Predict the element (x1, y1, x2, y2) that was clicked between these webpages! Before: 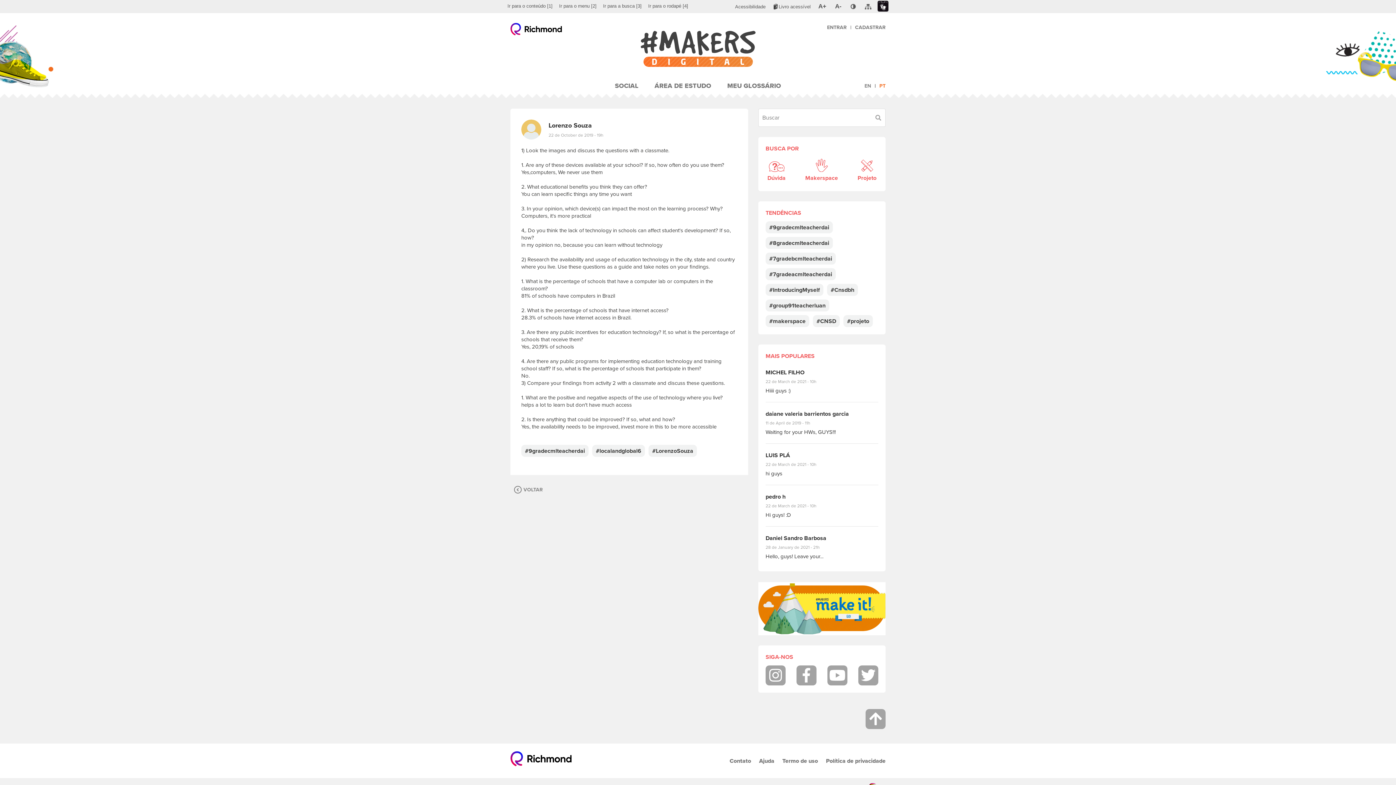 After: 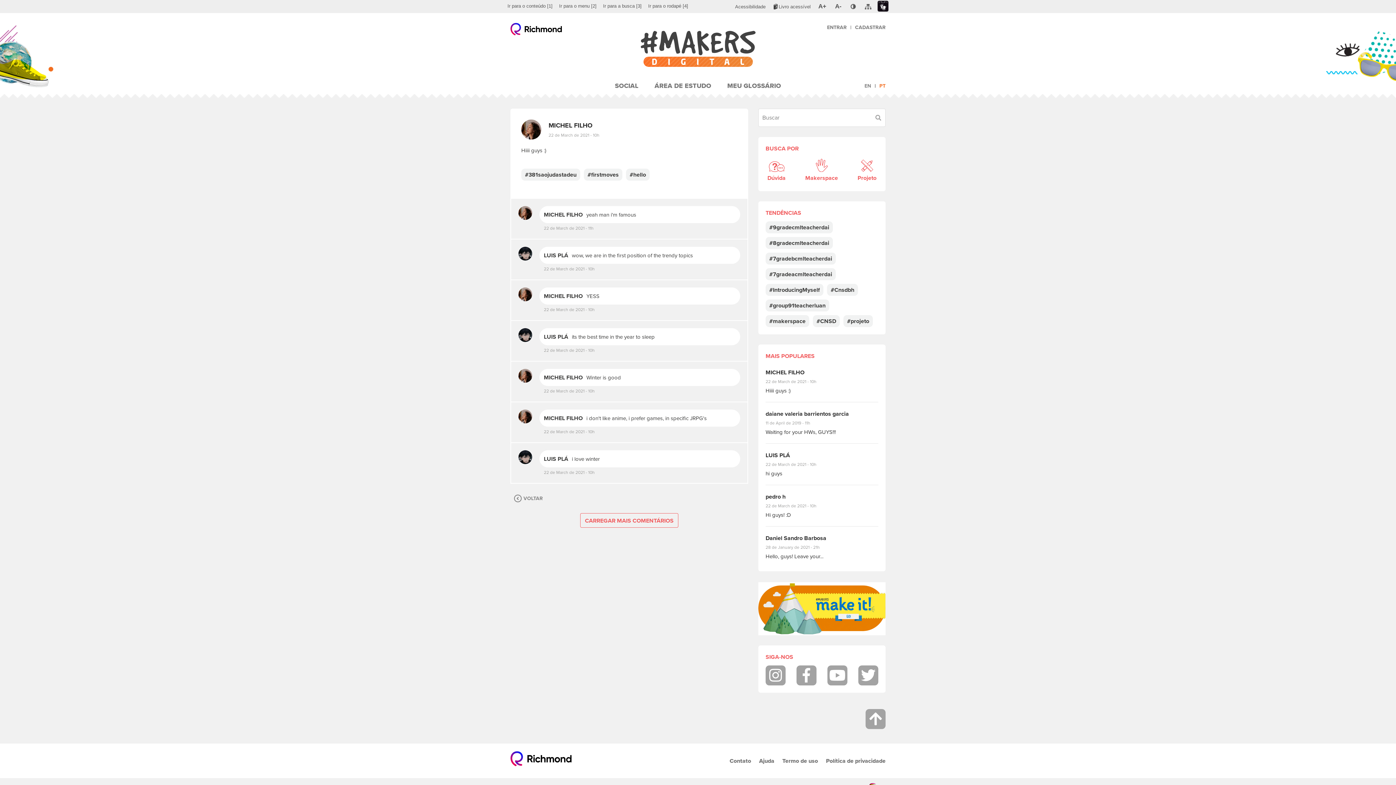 Action: label: 22 de March de 2021 - 10h
#8928 bbox: (765, 378, 878, 384)